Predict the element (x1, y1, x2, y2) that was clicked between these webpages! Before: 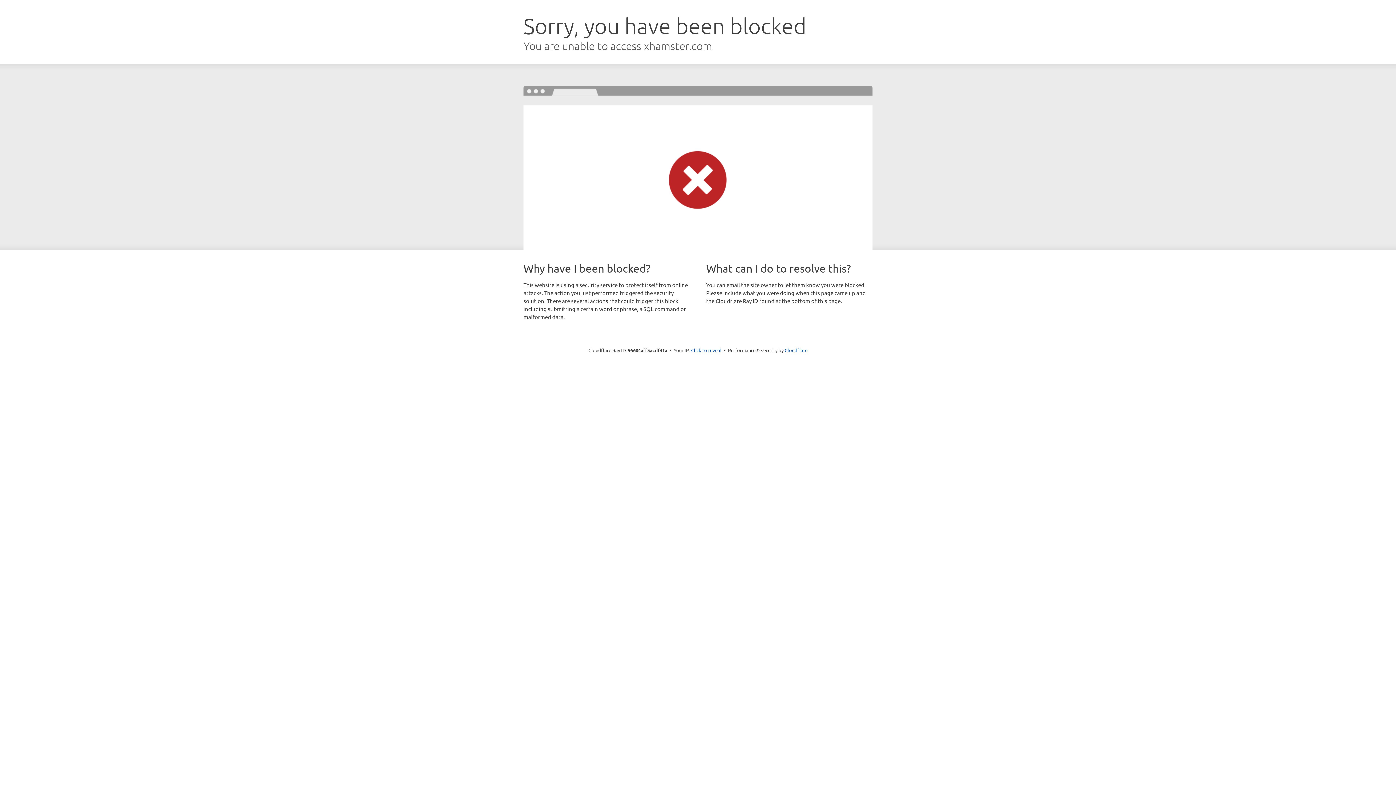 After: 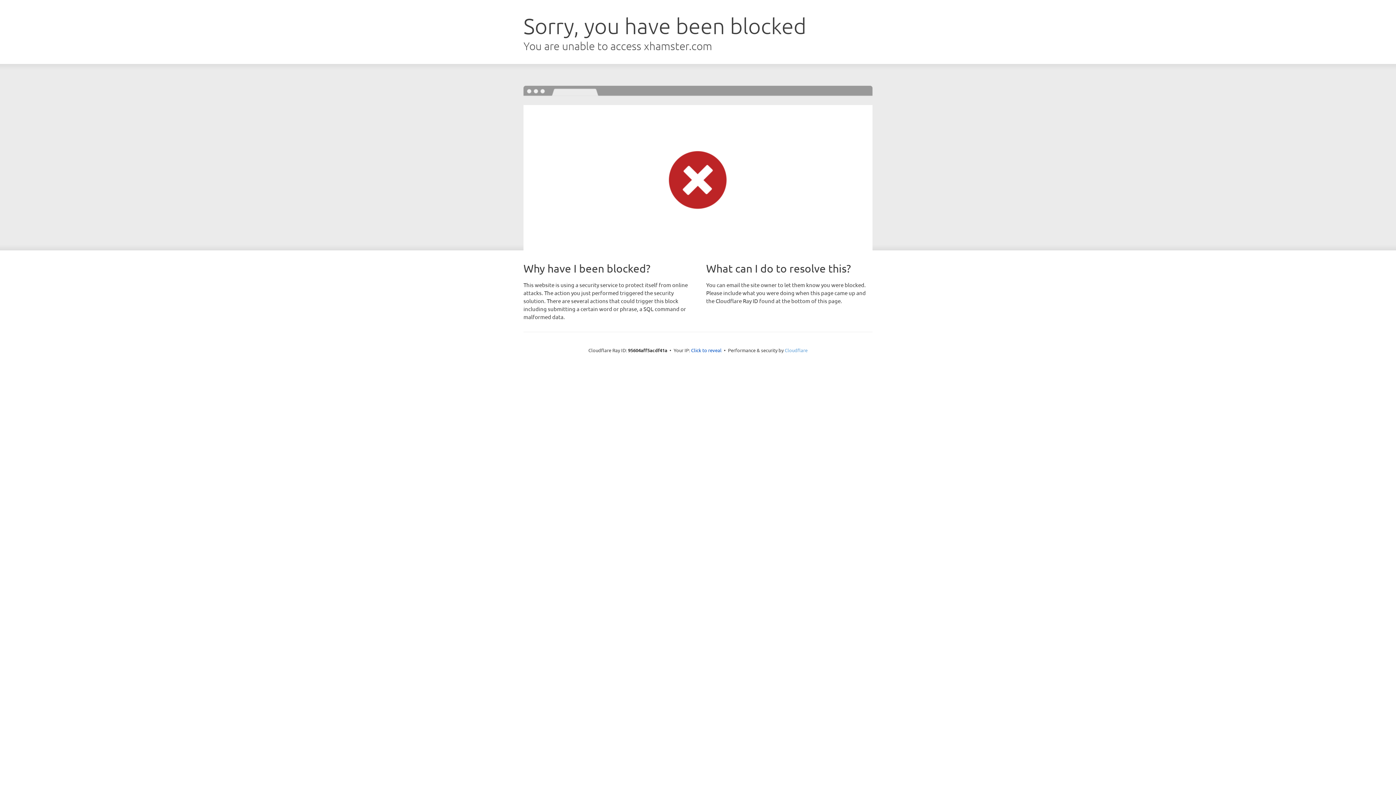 Action: bbox: (784, 347, 807, 353) label: Cloudflare